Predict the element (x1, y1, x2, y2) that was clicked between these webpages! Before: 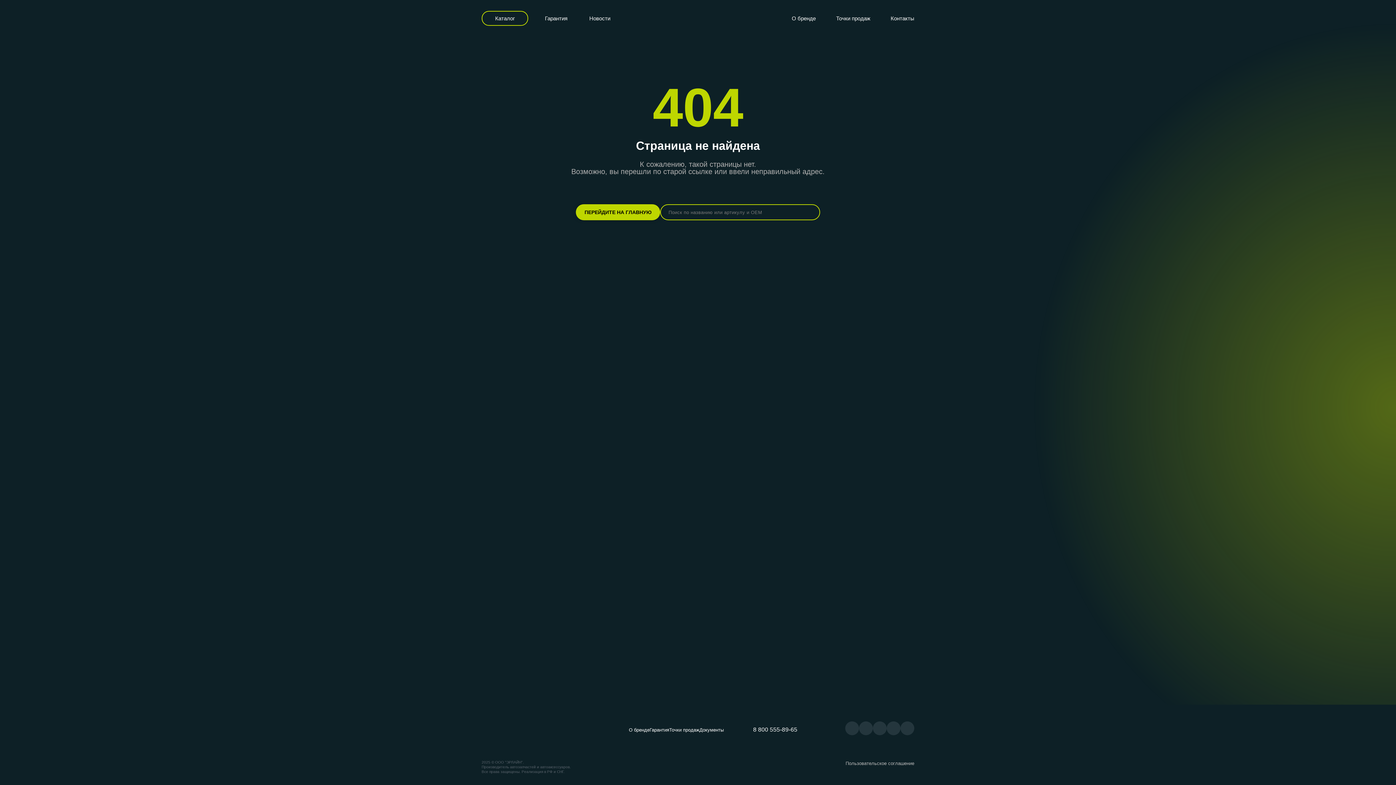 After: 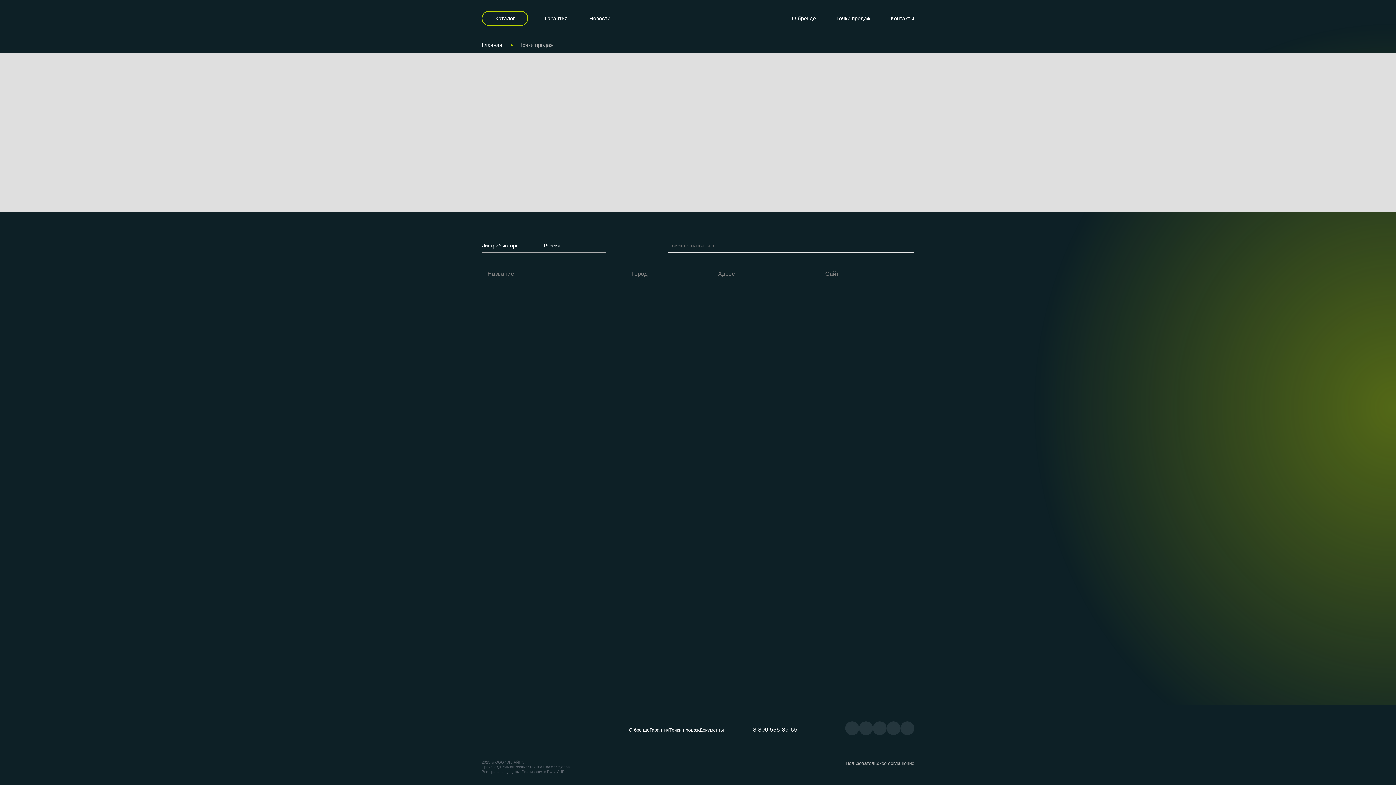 Action: label: Точки продаж bbox: (826, 11, 880, 25)